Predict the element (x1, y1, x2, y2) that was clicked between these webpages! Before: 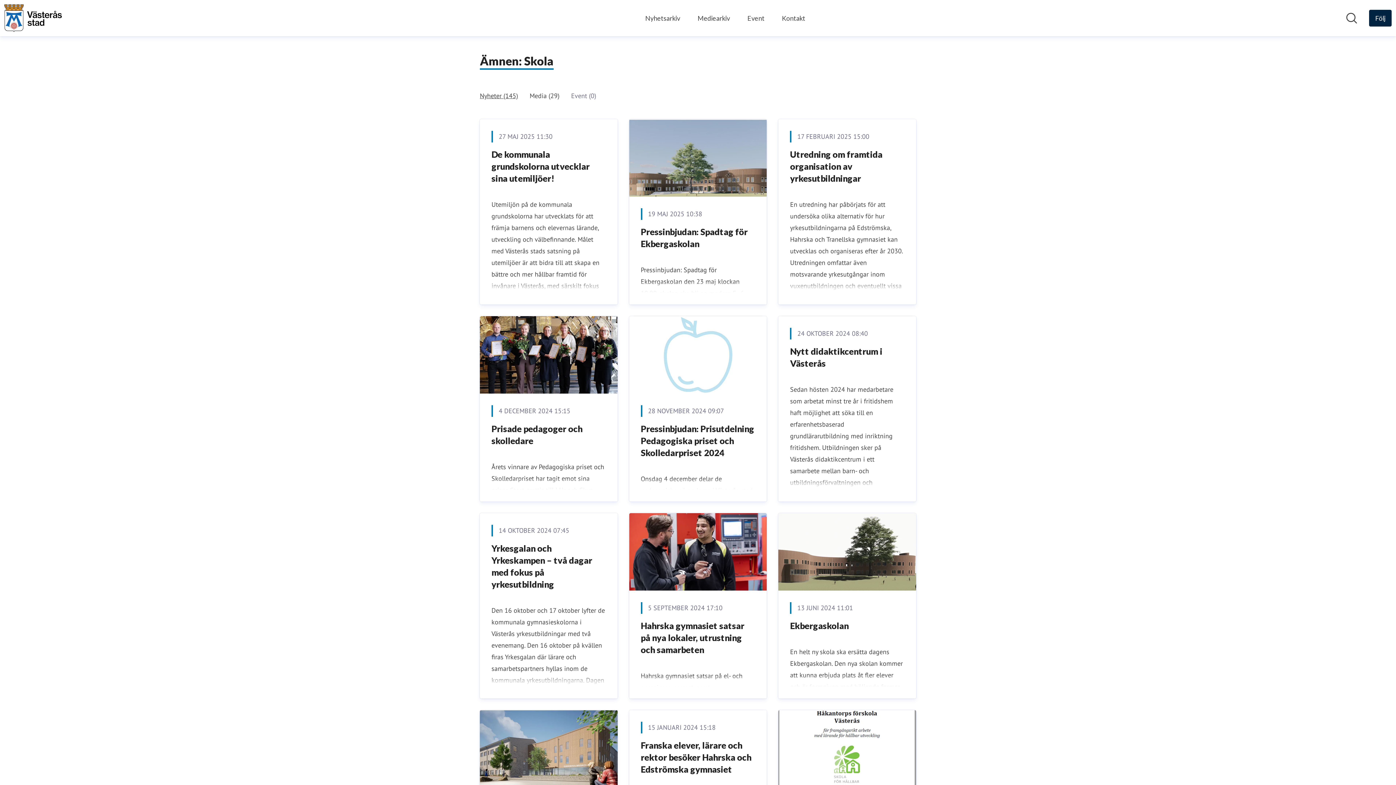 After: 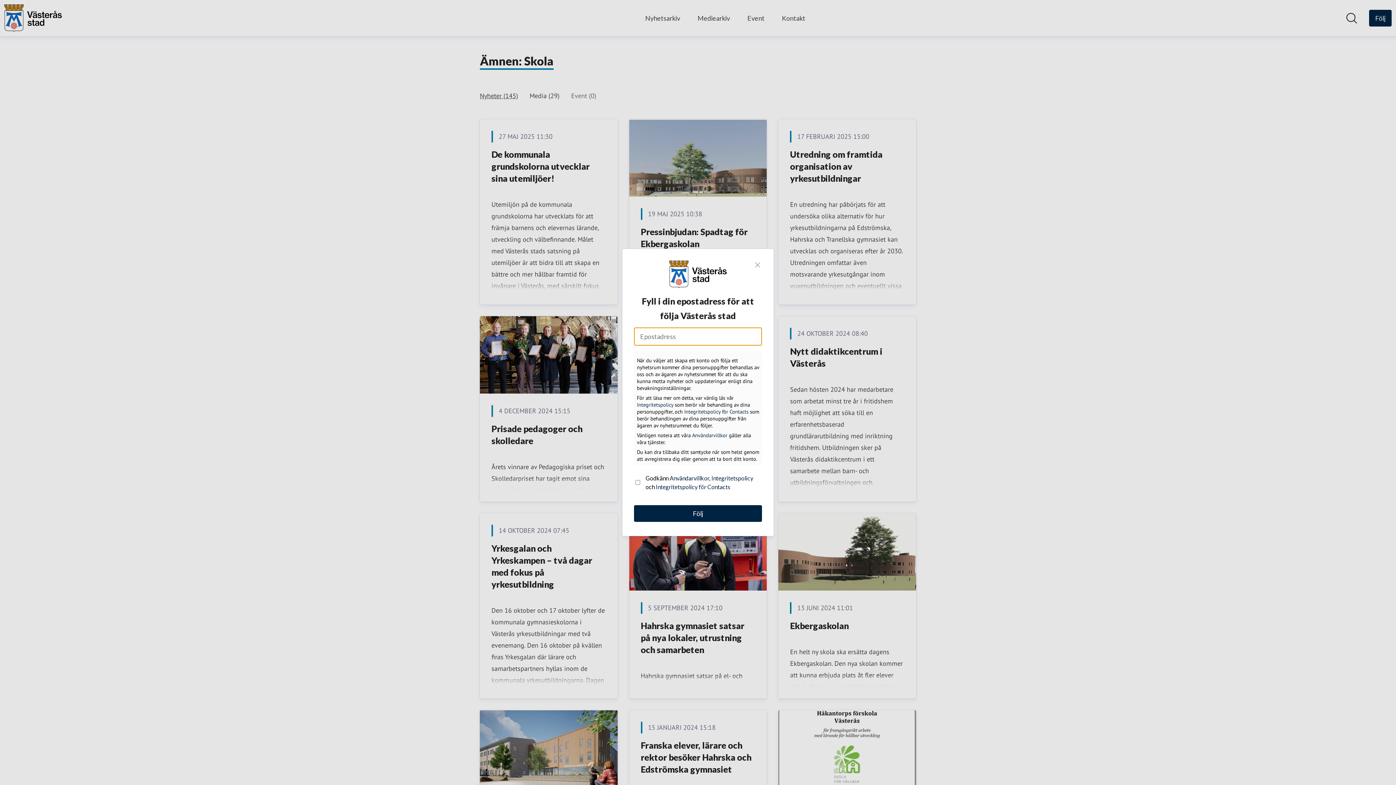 Action: label: Följ Västerås stad bbox: (1369, 9, 1392, 26)